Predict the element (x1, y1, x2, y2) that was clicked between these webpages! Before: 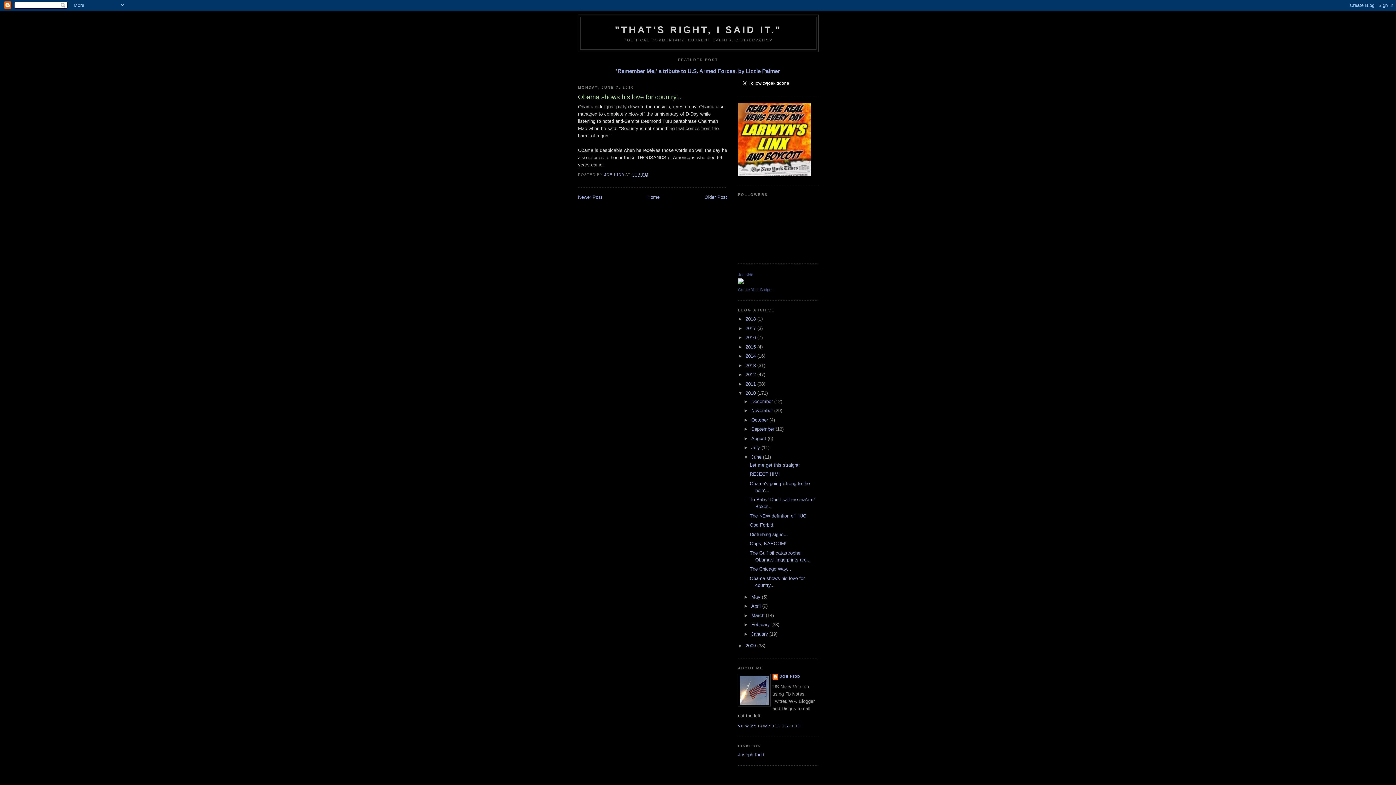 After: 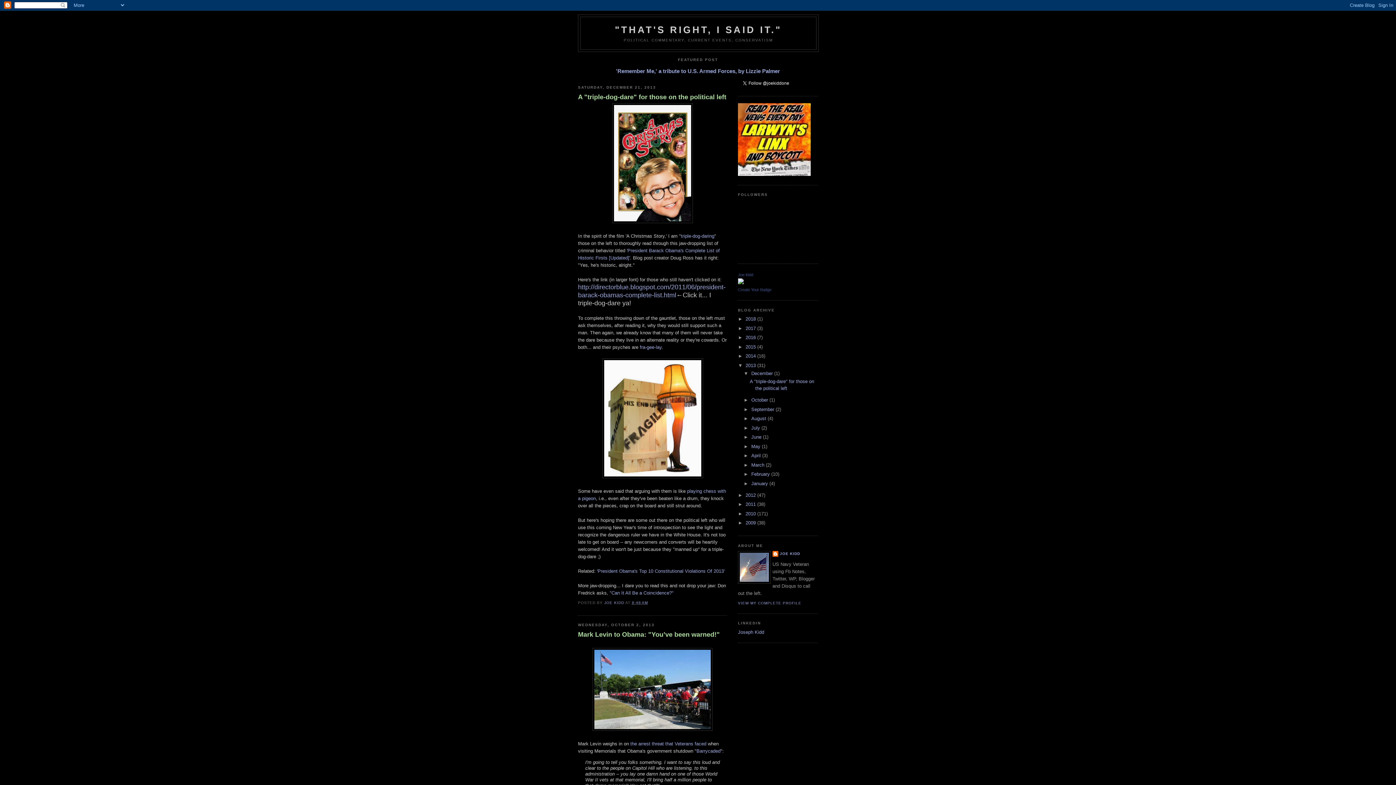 Action: label: 2013  bbox: (745, 362, 757, 368)